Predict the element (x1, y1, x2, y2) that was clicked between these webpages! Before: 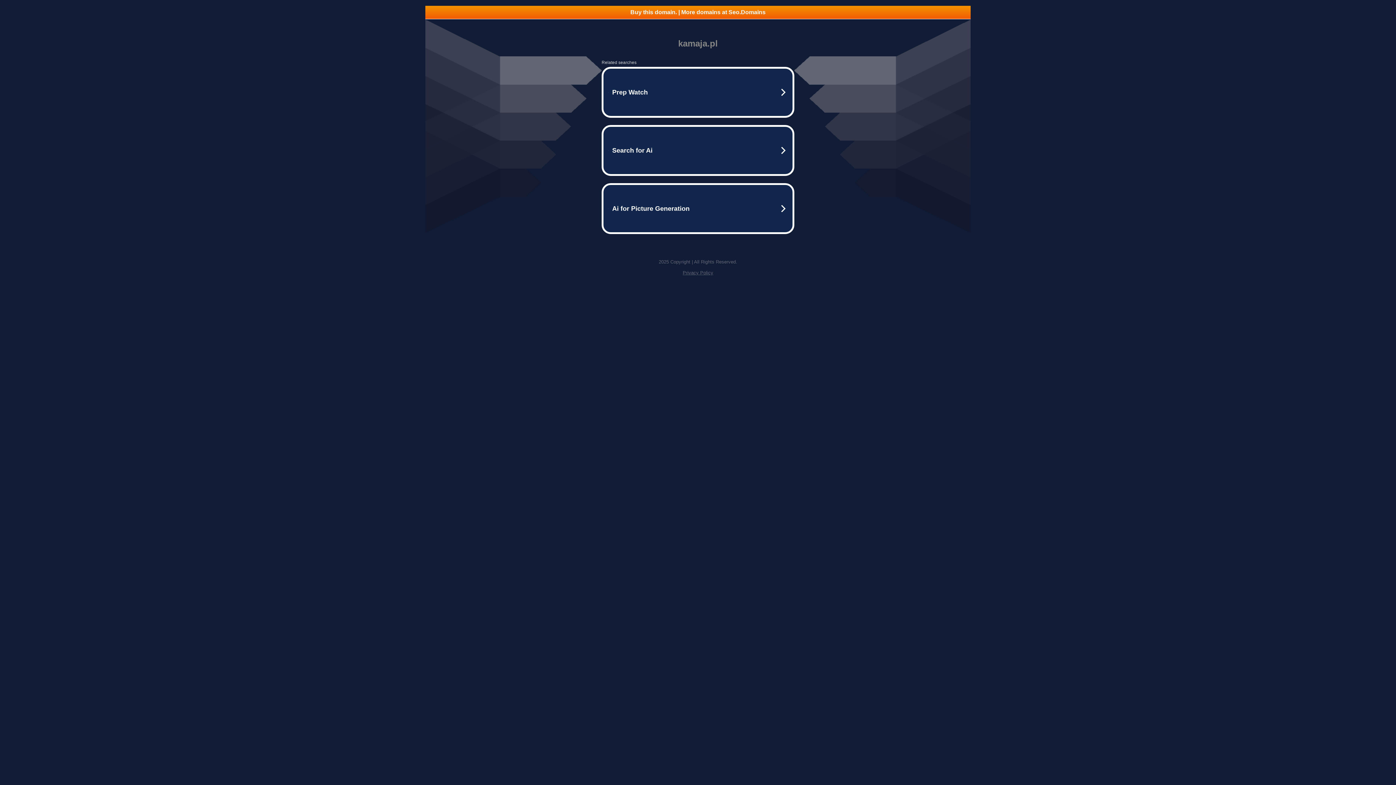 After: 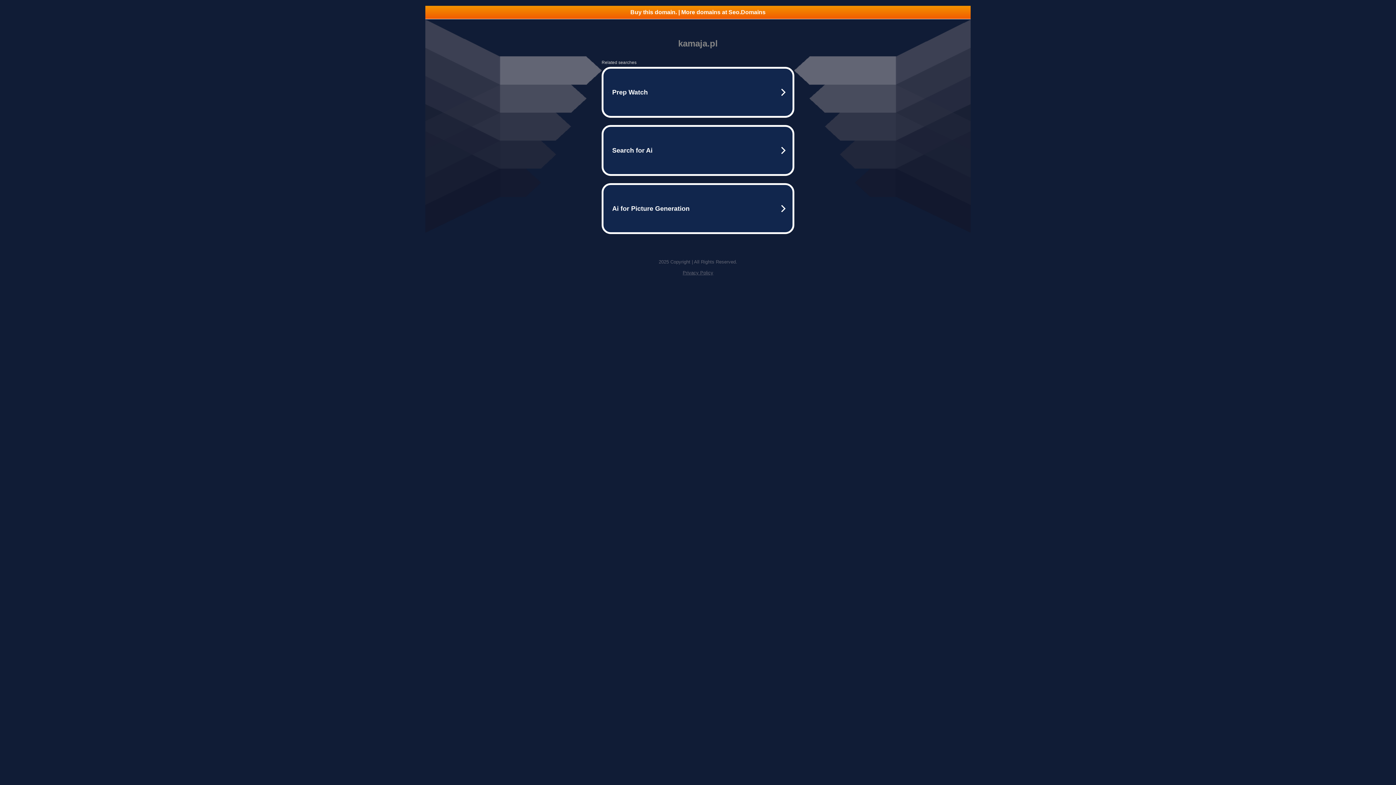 Action: label: Privacy Policy bbox: (682, 270, 713, 275)